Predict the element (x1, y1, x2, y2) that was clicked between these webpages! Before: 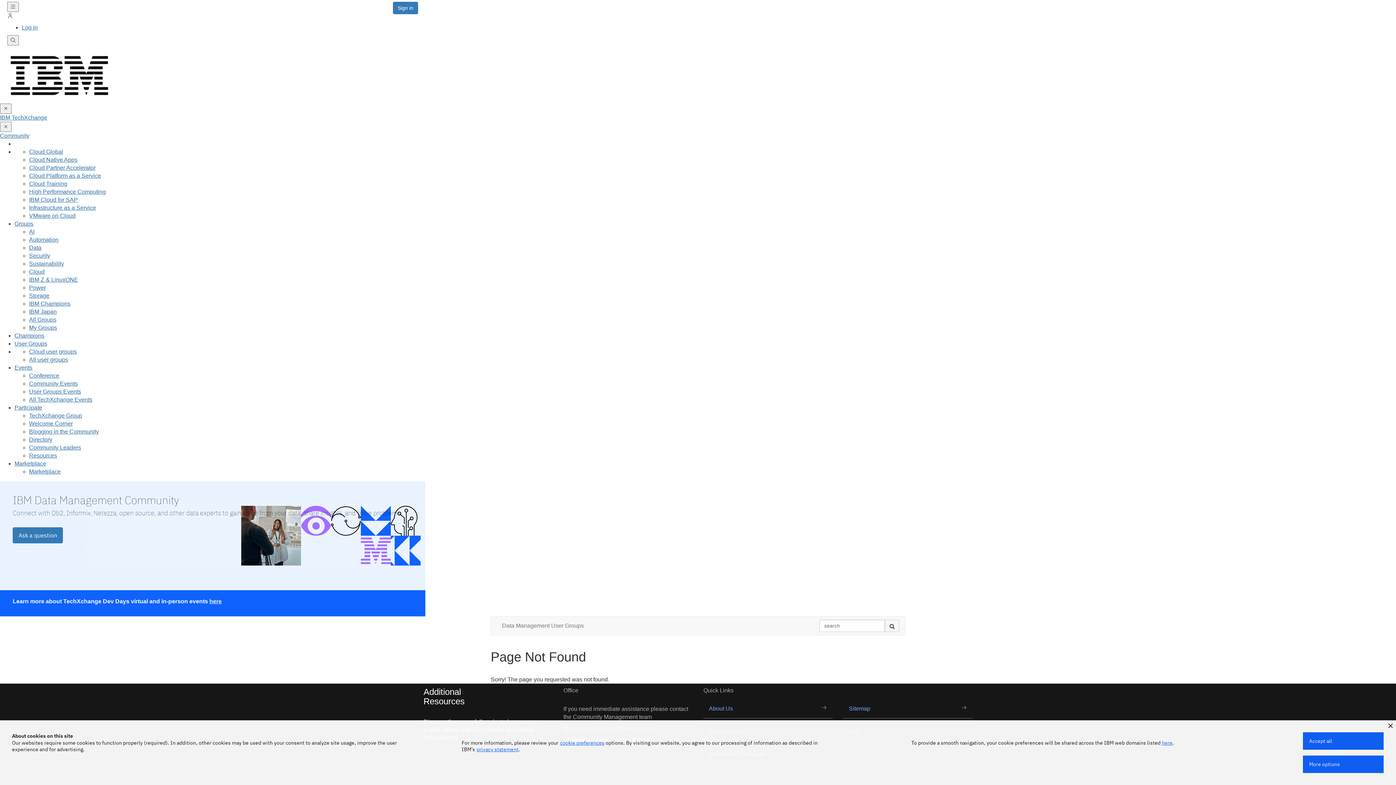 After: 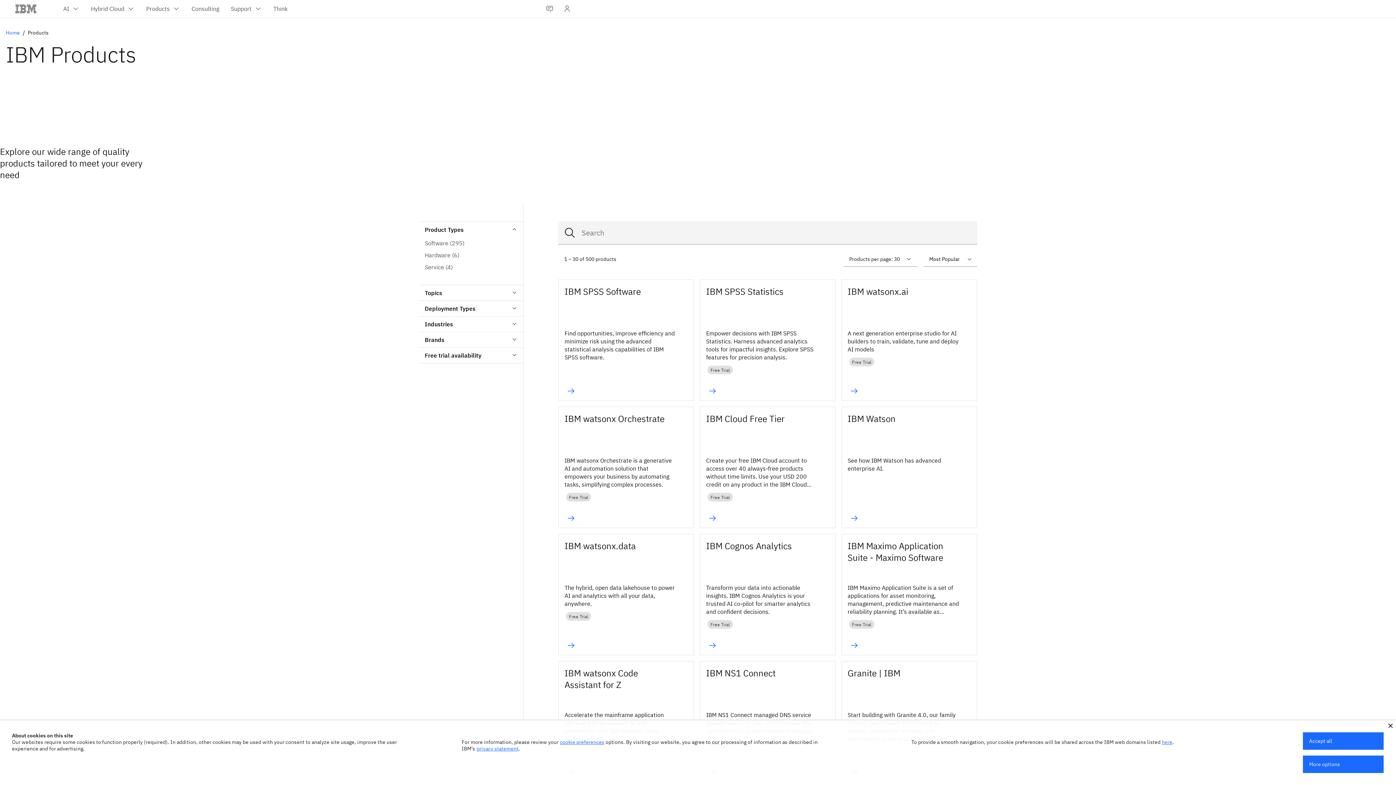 Action: bbox: (29, 468, 60, 474) label: Marketplace